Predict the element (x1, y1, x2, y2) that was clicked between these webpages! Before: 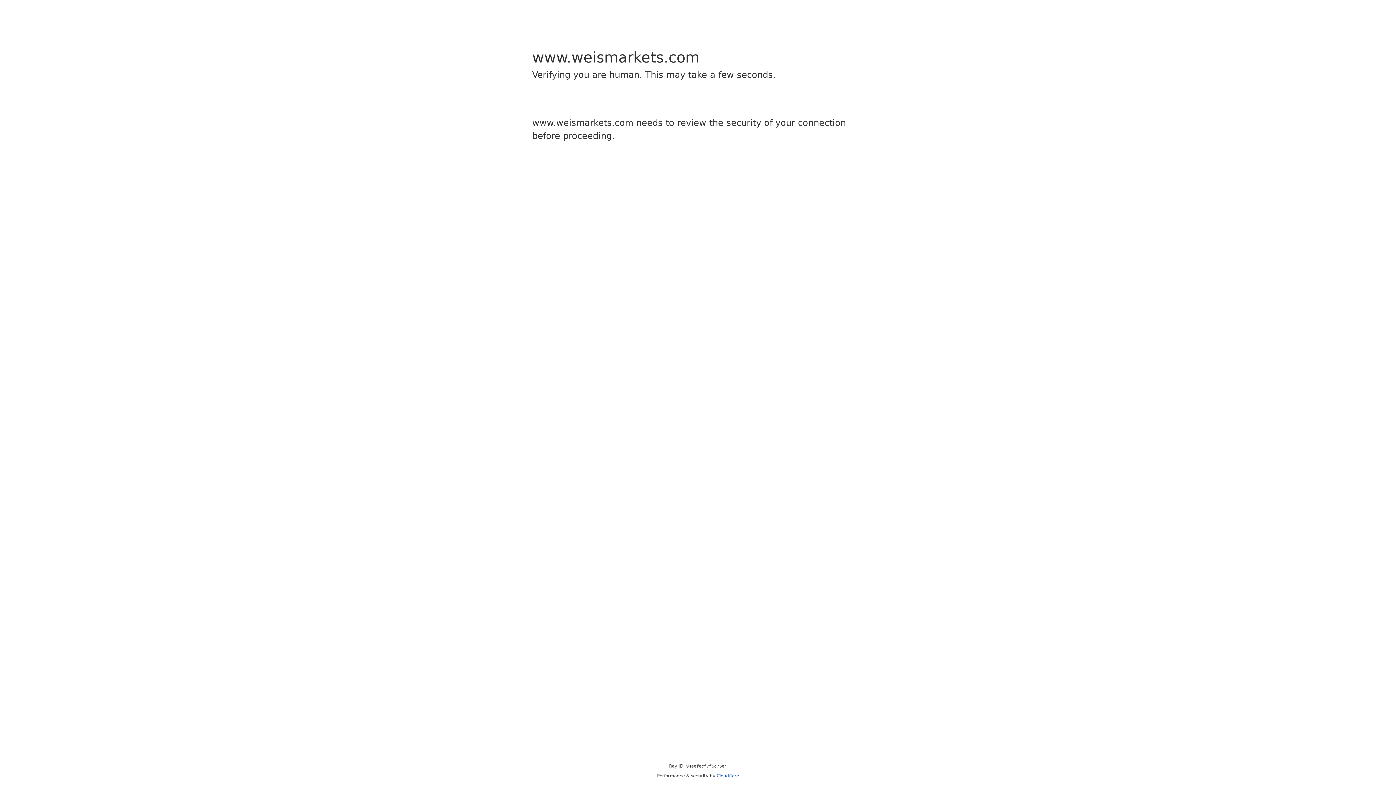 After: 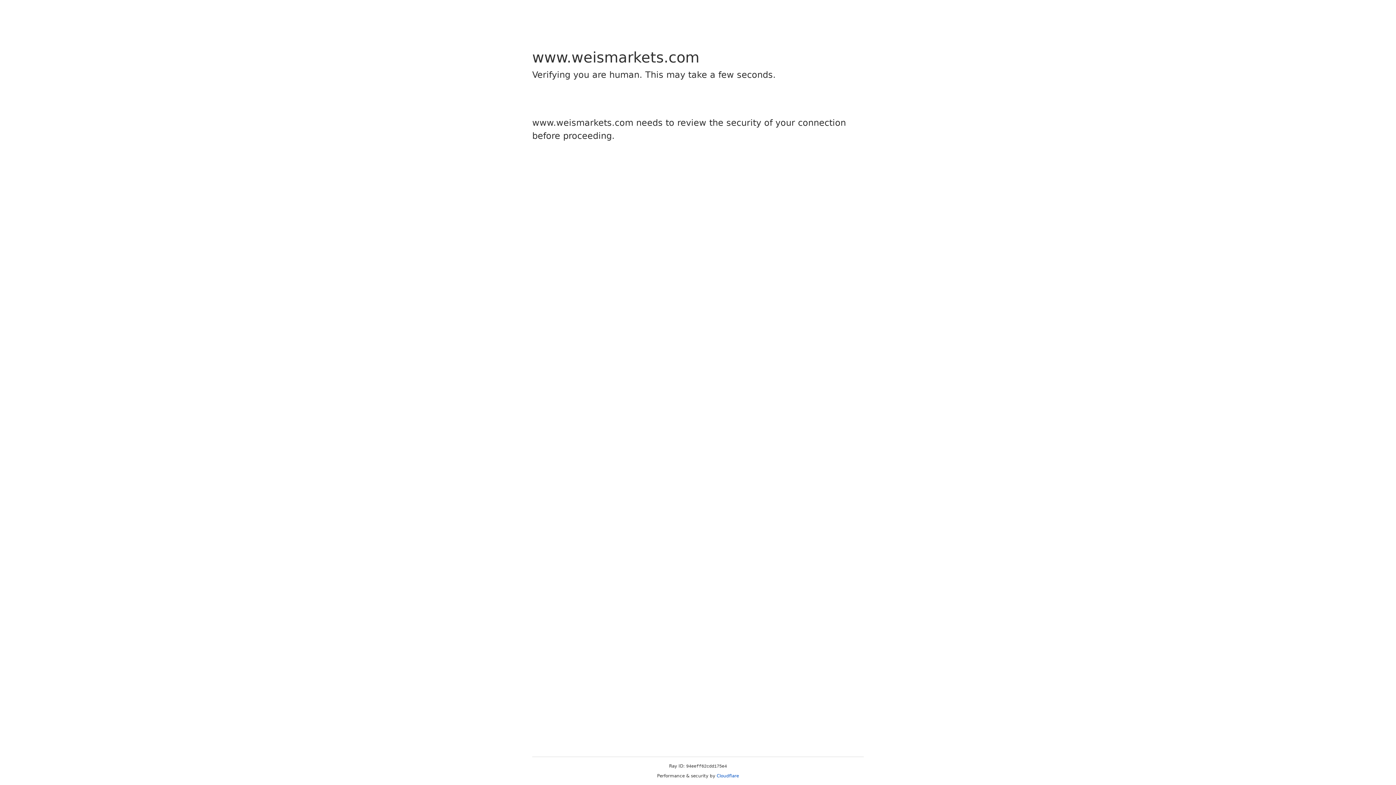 Action: label: Cloudflare bbox: (716, 773, 739, 778)